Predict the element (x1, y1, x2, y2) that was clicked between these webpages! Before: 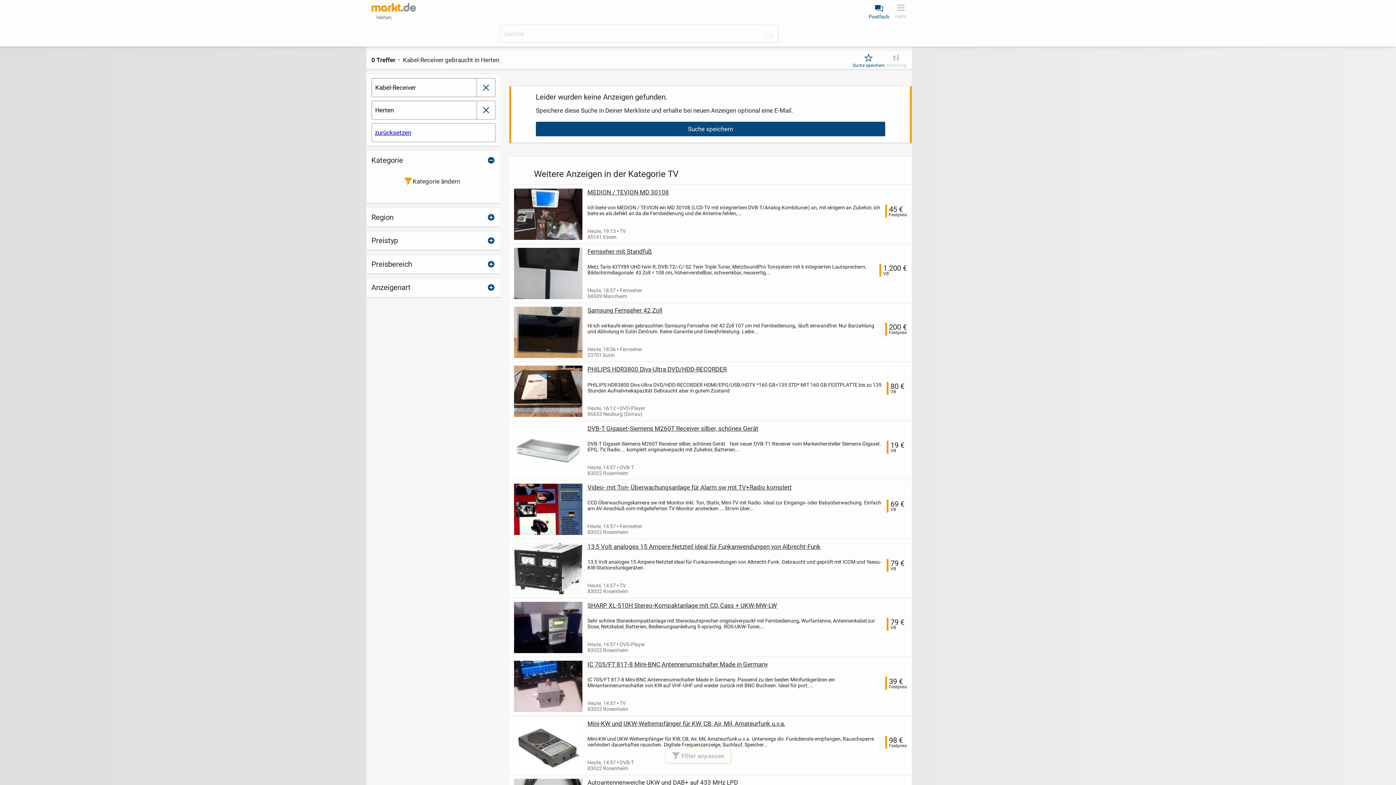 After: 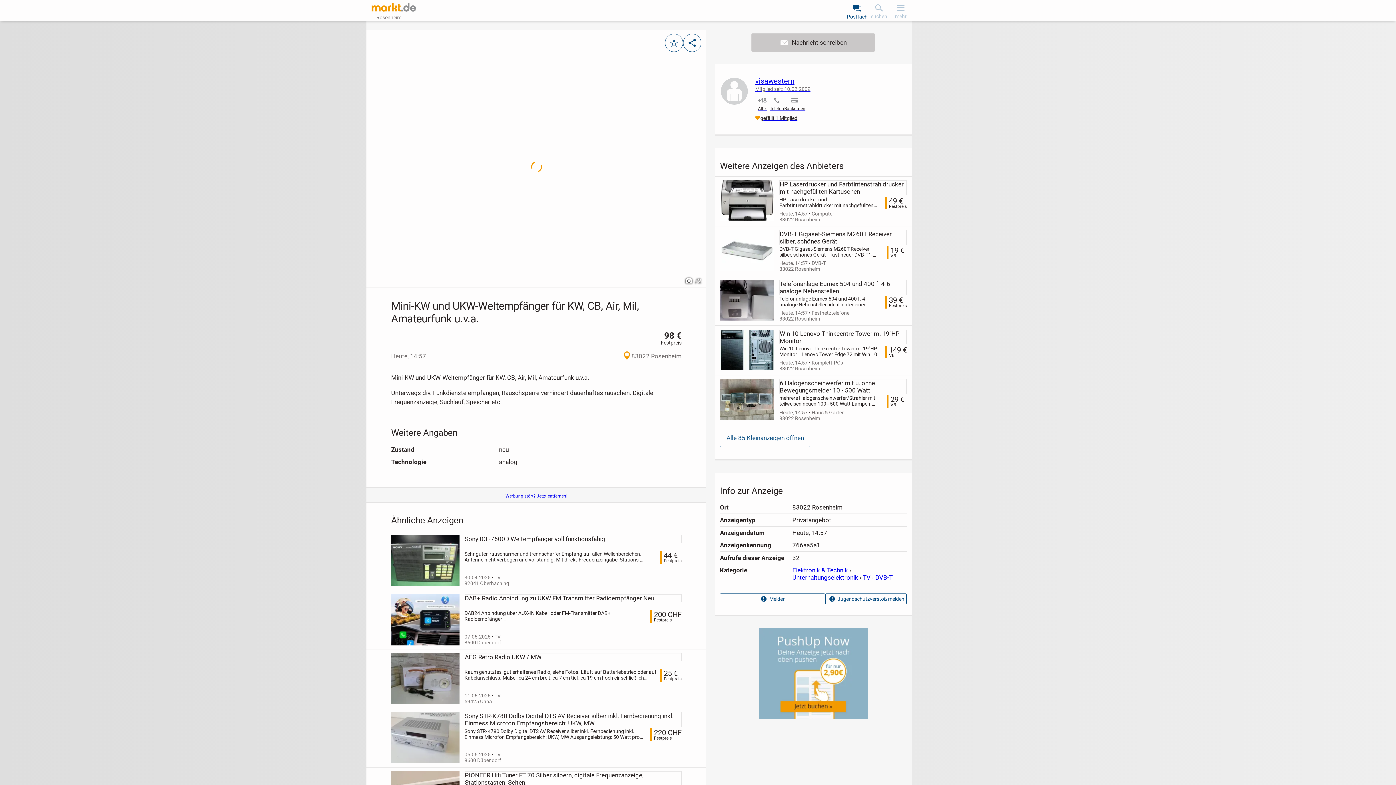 Action: bbox: (587, 720, 907, 727) label: Mini-KW und UKW-Weltempfänger für KW, CB, Air, Mil, Amateurfunk u.v.a.